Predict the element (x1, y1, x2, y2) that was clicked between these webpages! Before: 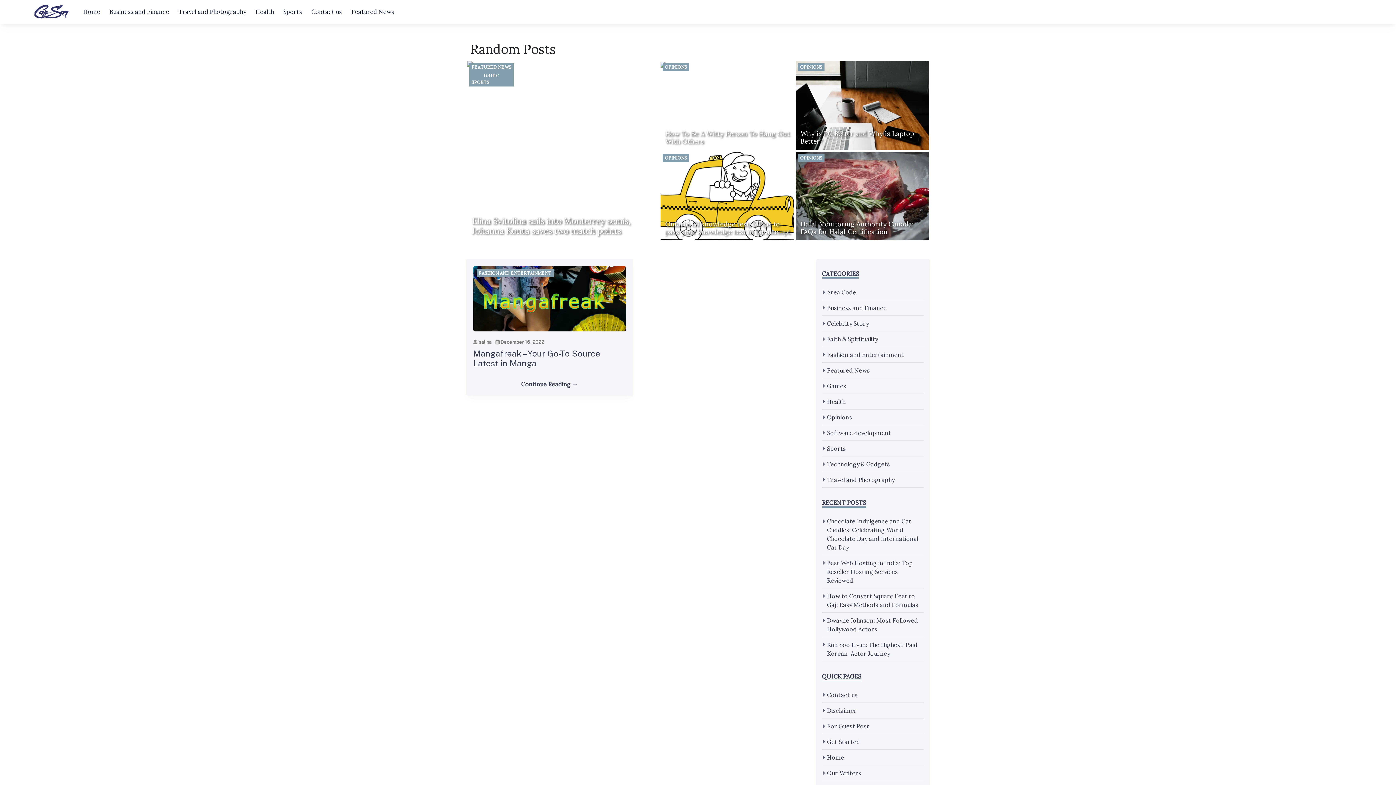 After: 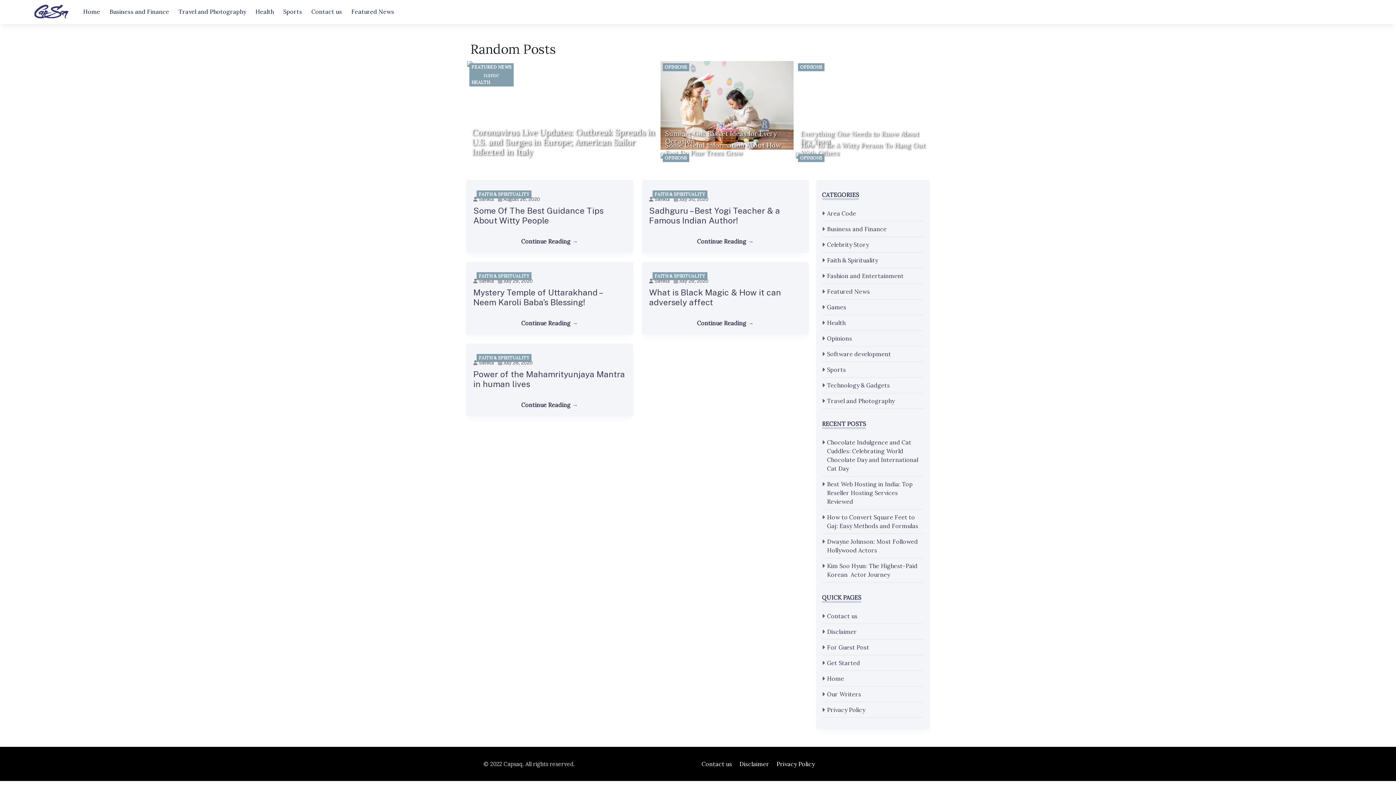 Action: bbox: (827, 335, 878, 343) label: Faith & Spirituality